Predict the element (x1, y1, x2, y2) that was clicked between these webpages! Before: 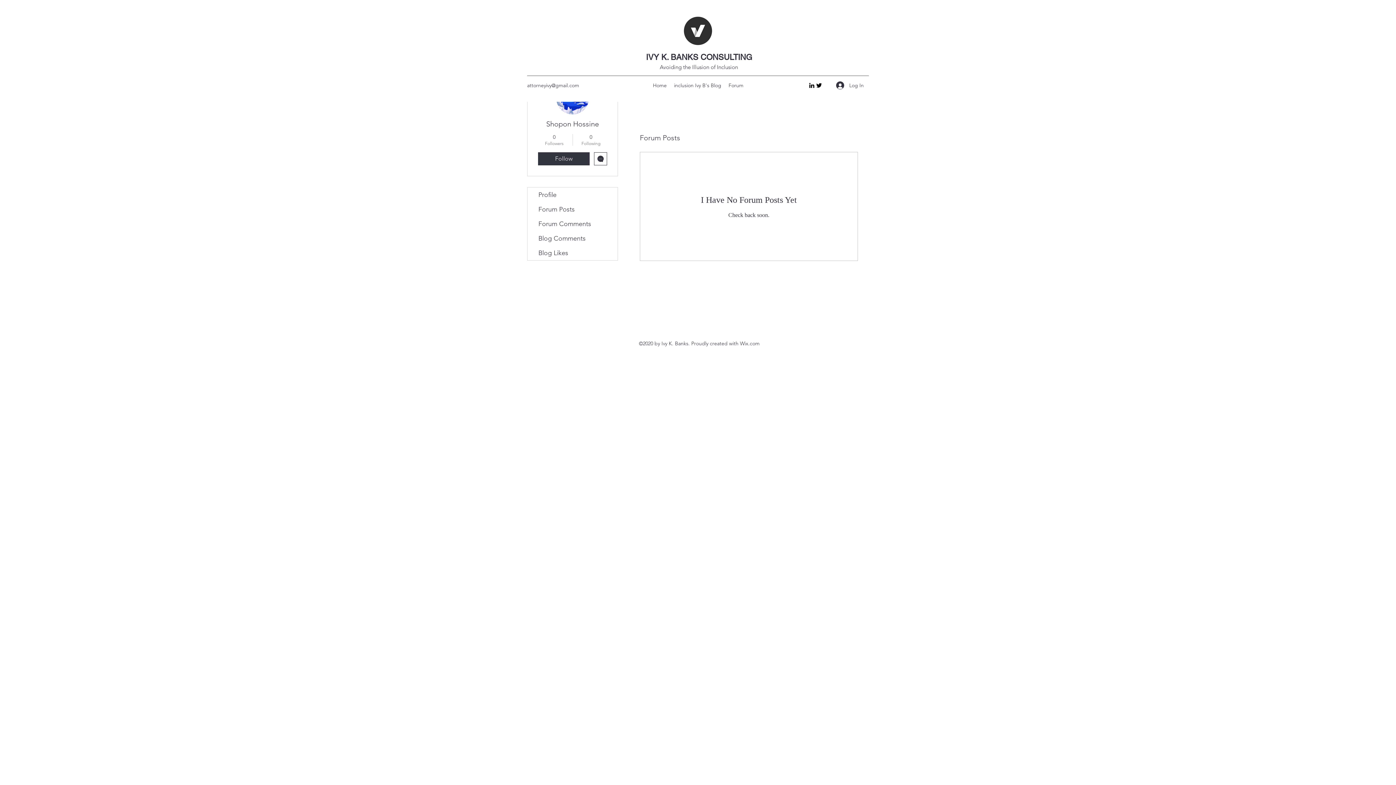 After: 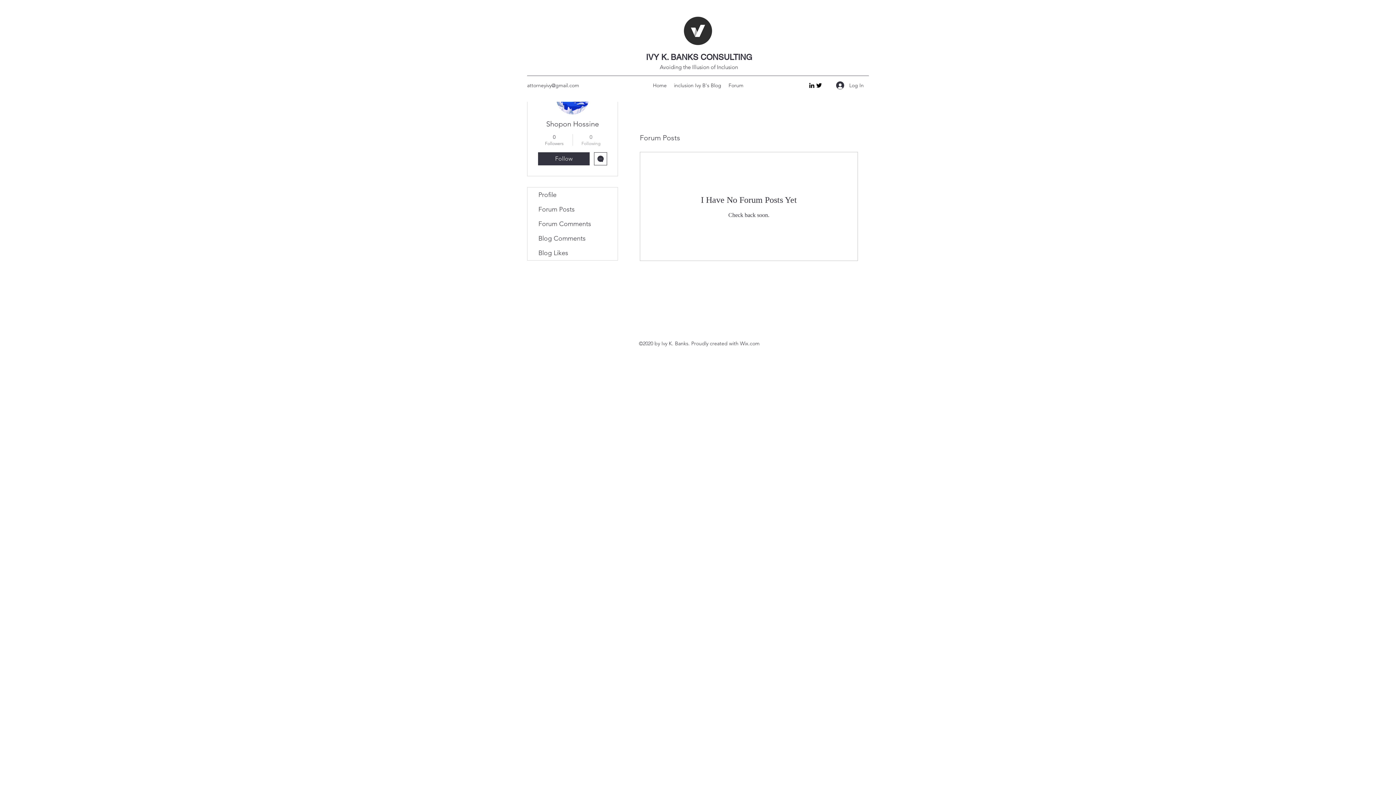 Action: label: 0
Following bbox: (576, 133, 605, 146)